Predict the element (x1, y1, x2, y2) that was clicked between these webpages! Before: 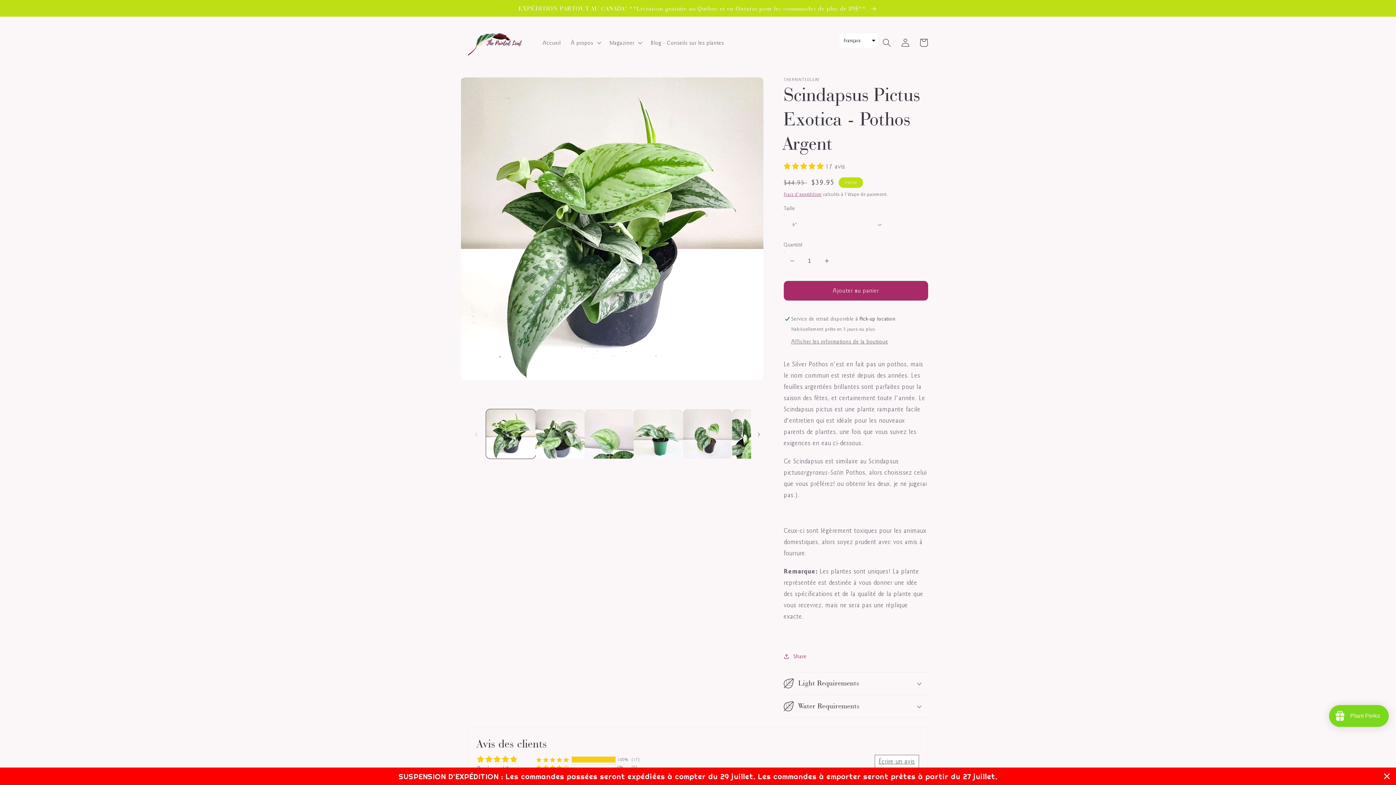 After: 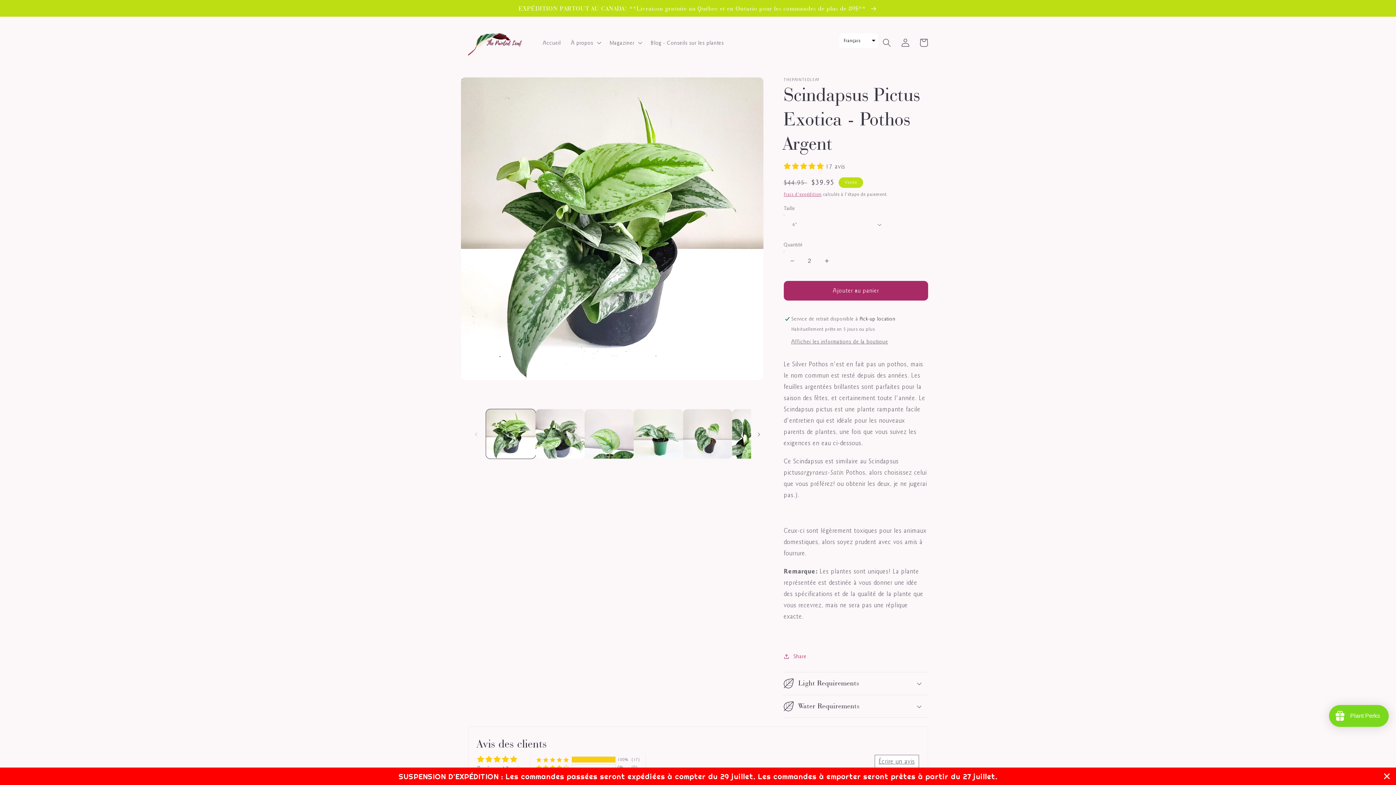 Action: label: Augmenter la quantité de Scindapsus Pictus Exotica - Pothos Argent bbox: (818, 251, 835, 270)